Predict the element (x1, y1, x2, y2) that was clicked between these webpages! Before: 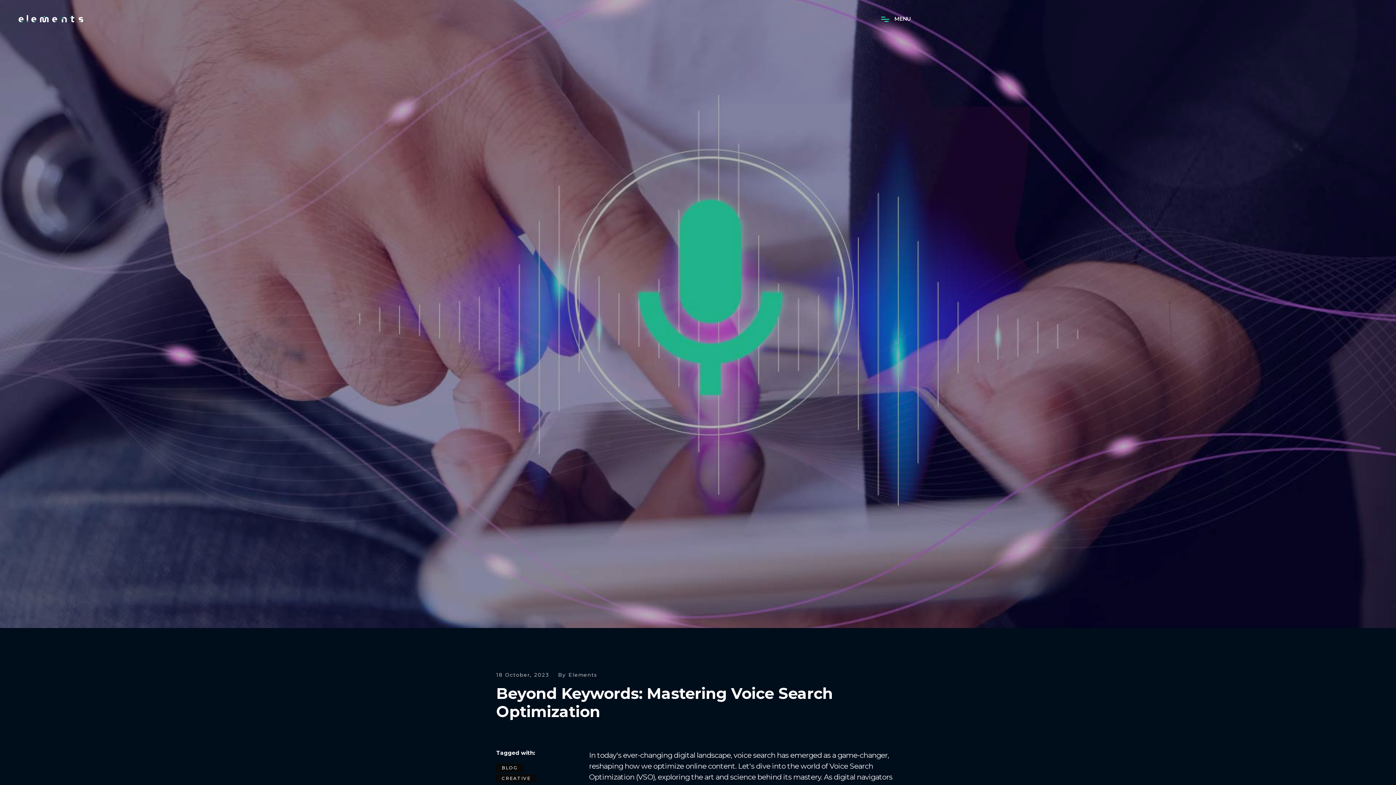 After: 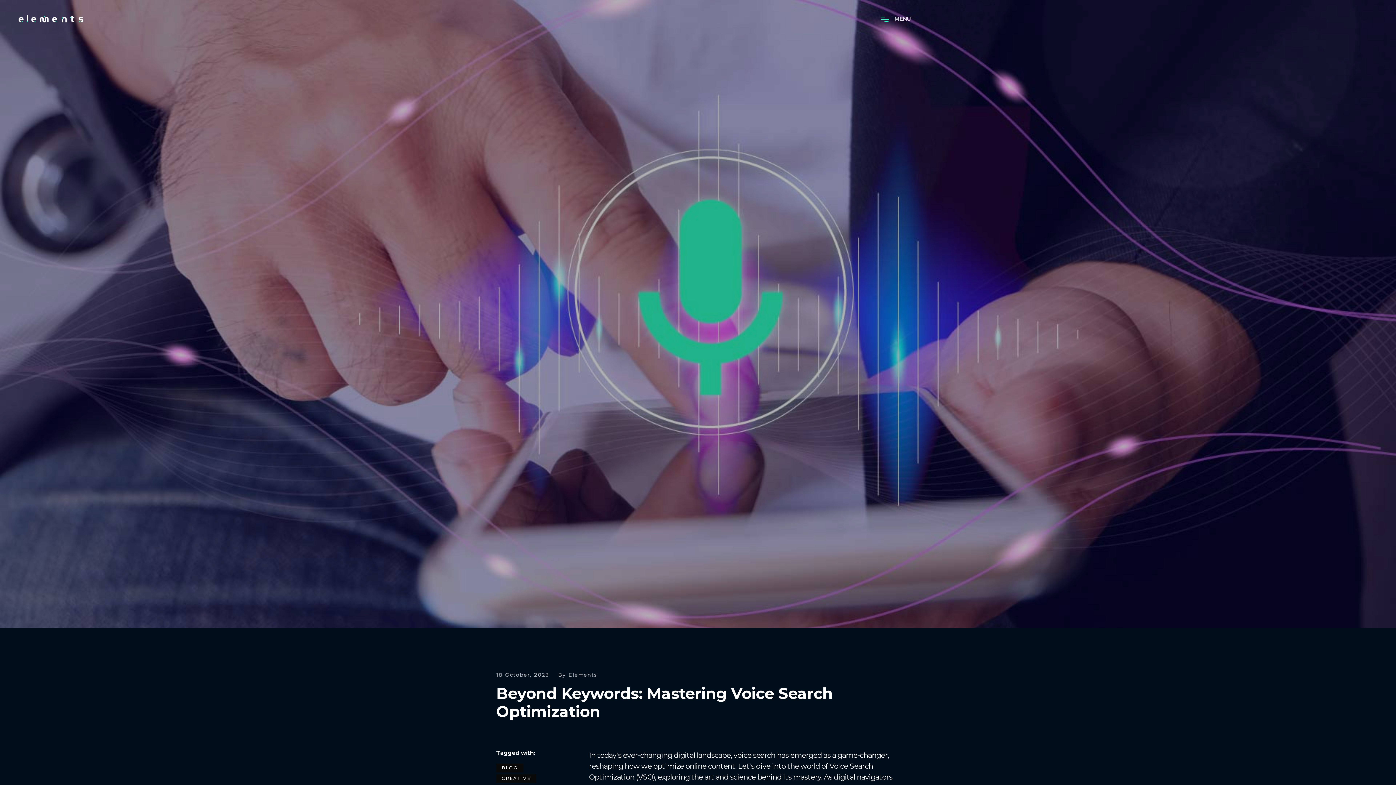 Action: bbox: (496, 764, 578, 774) label: BLOG